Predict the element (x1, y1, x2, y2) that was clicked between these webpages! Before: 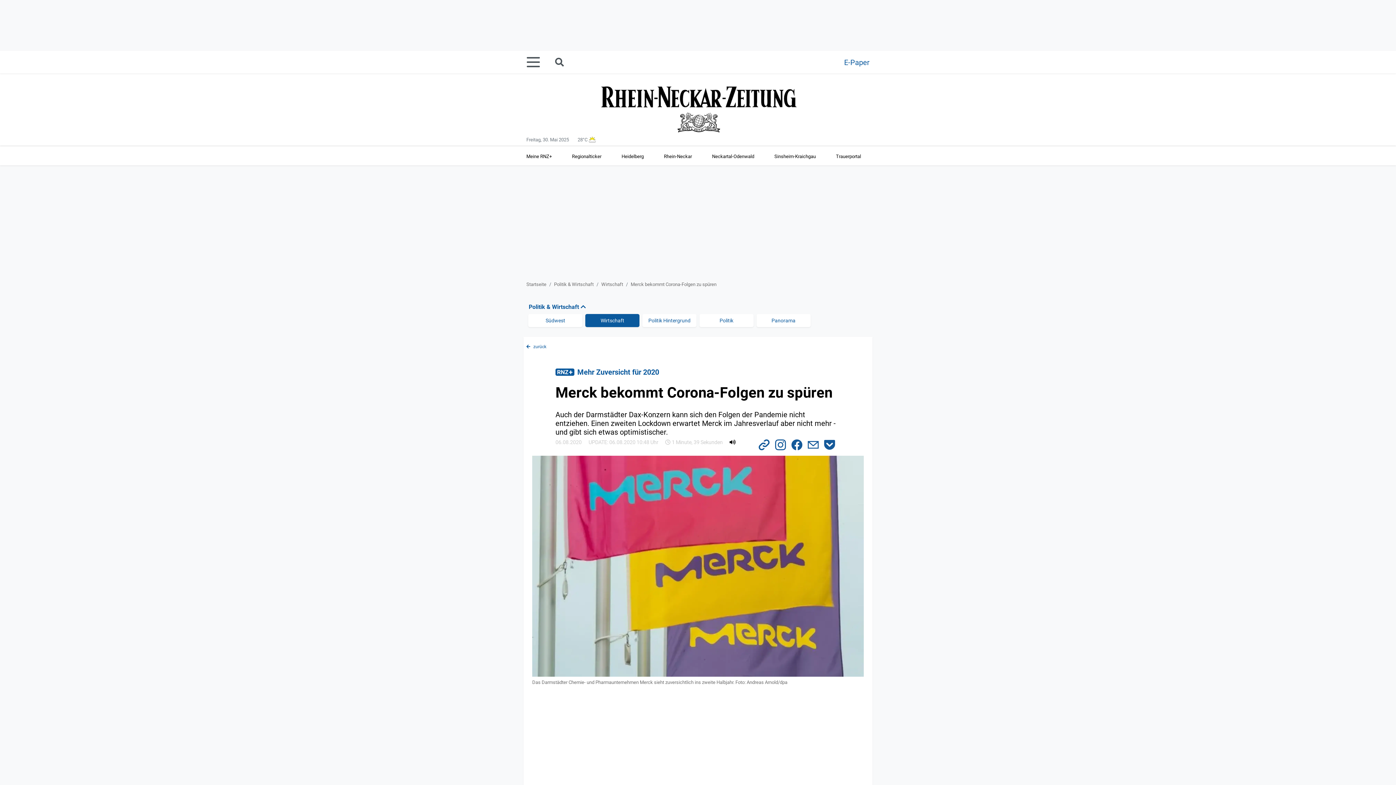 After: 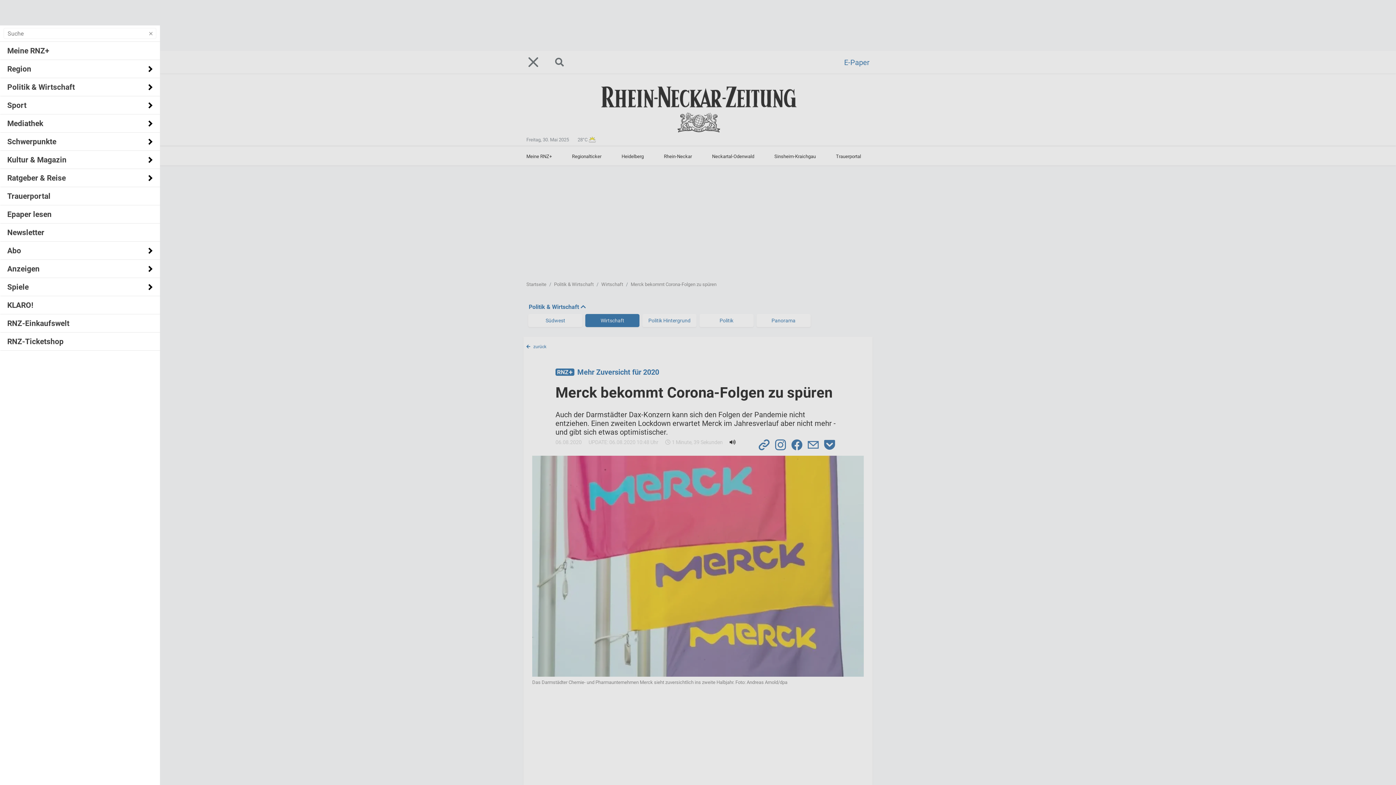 Action: bbox: (526, 50, 549, 73)